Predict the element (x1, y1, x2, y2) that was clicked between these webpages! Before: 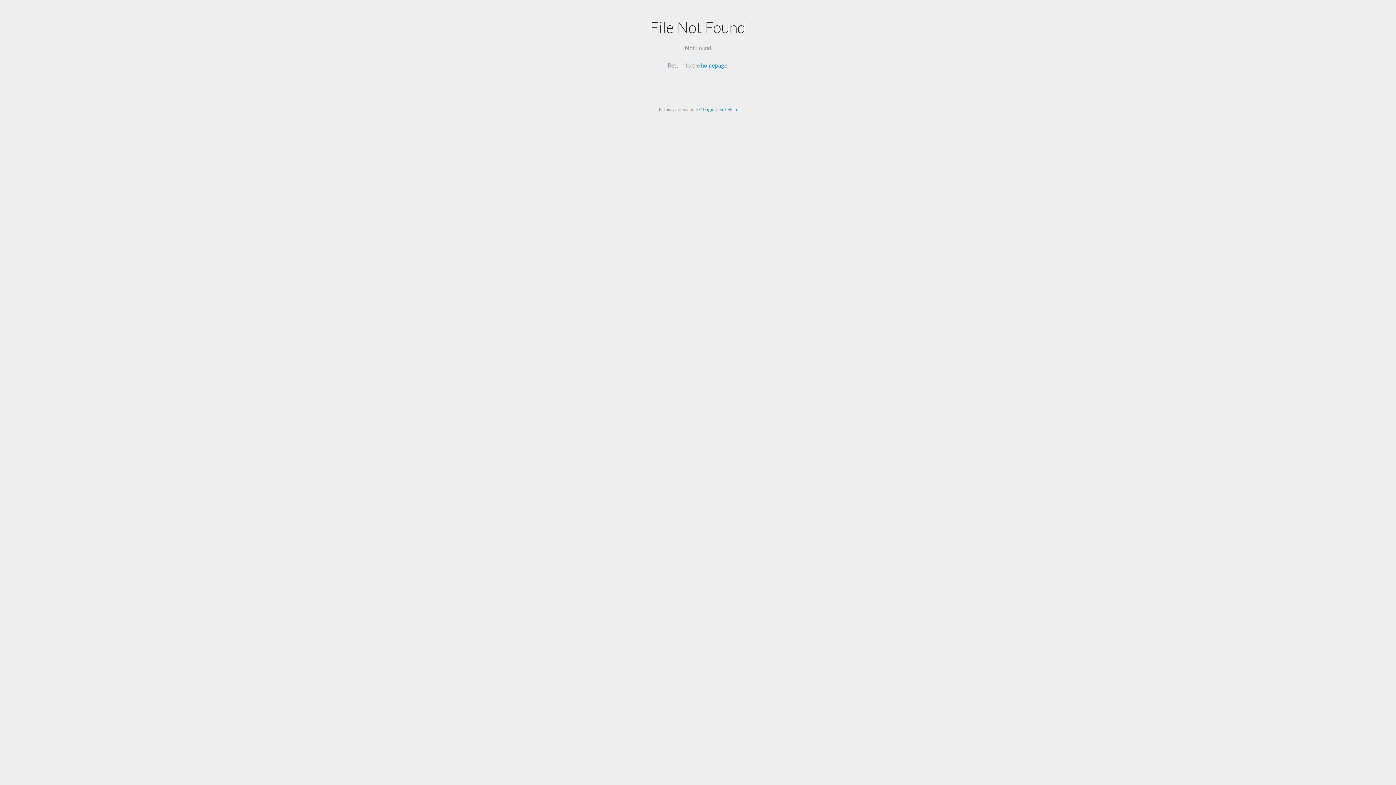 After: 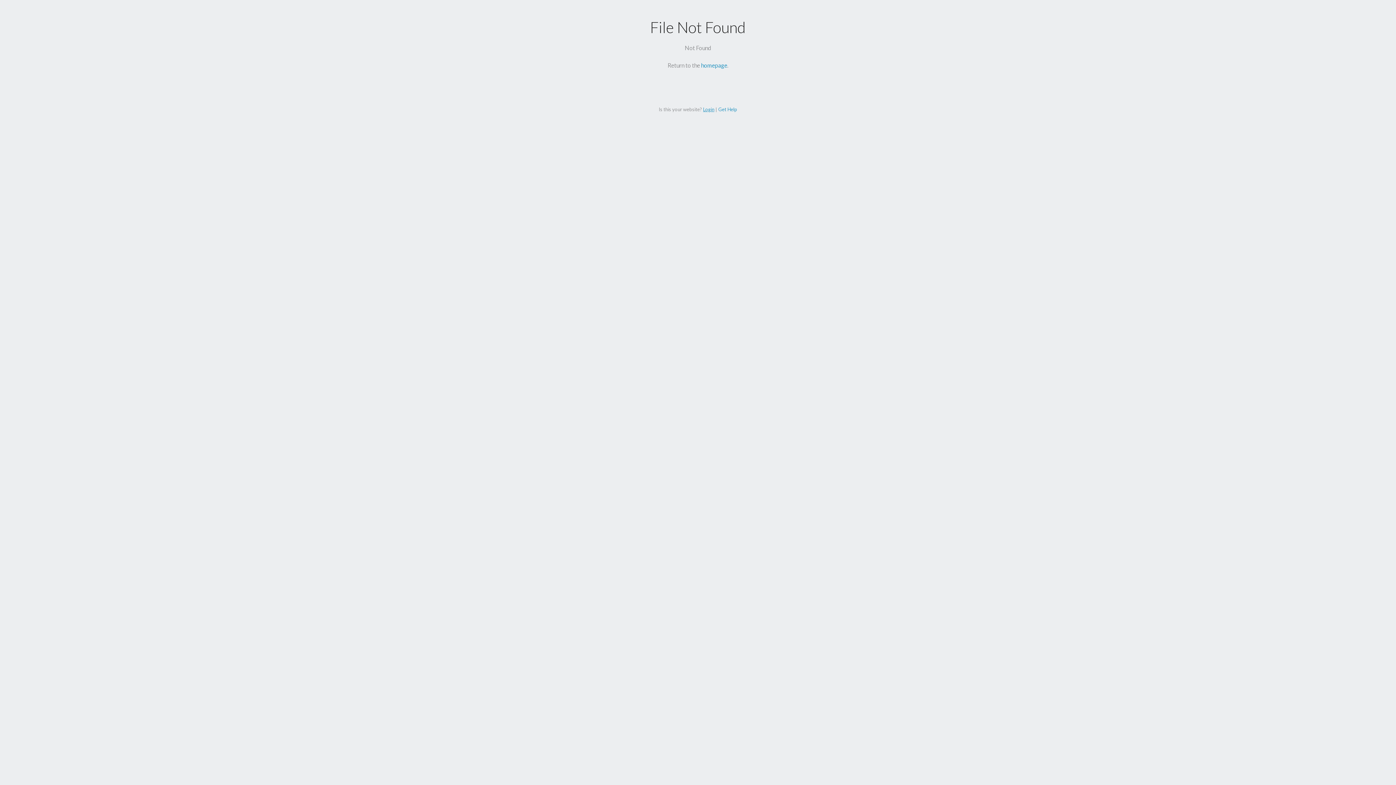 Action: label: Login bbox: (703, 106, 714, 112)